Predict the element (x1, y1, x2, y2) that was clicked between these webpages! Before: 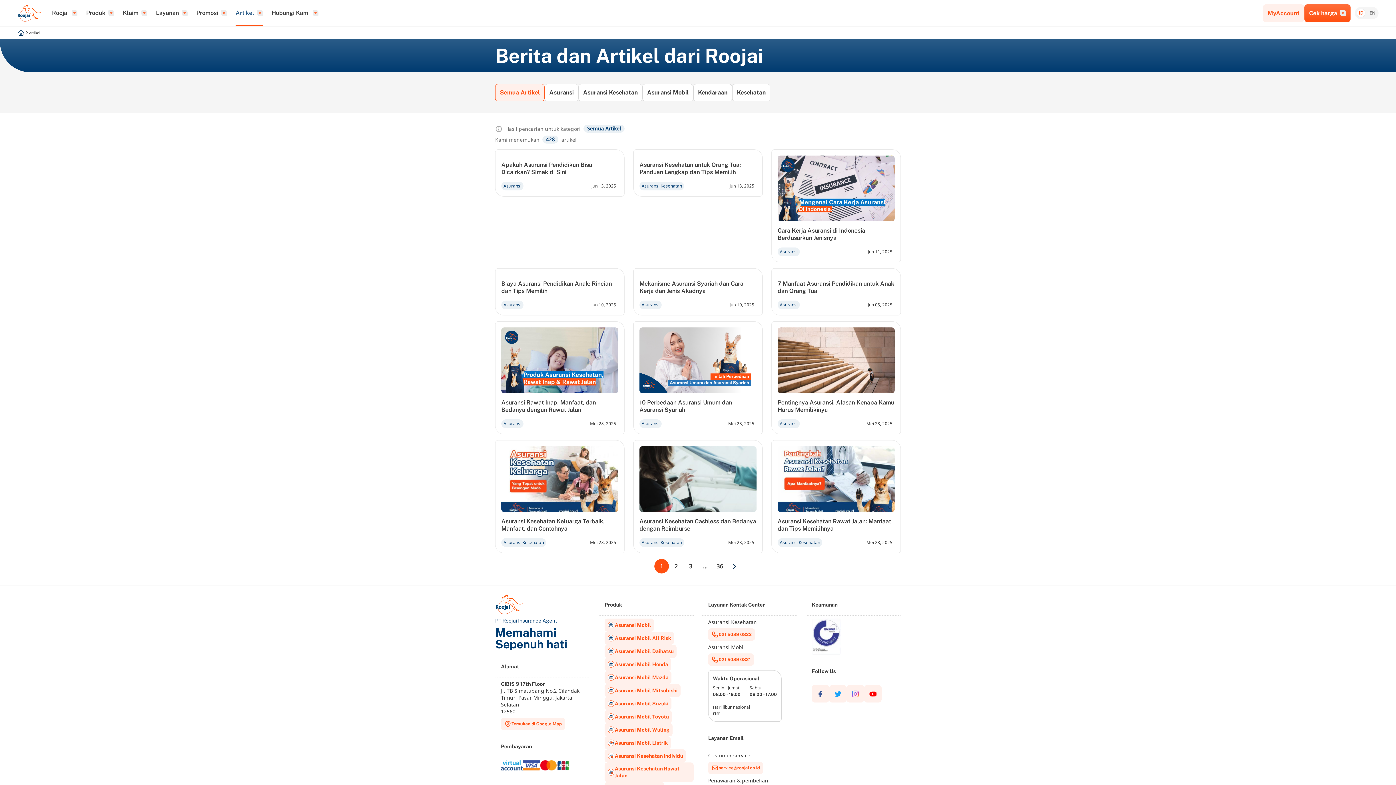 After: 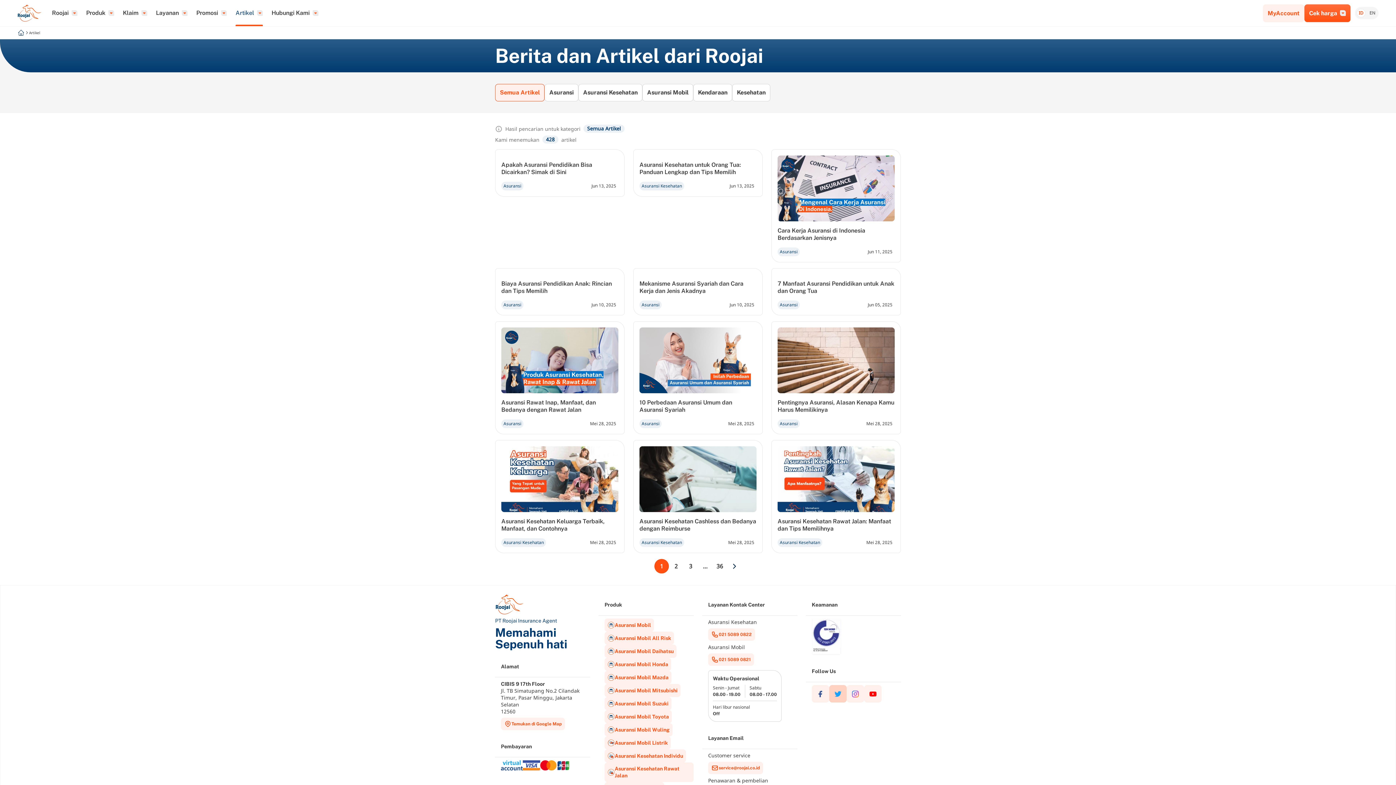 Action: label: Roojai Twitter bbox: (829, 685, 846, 703)